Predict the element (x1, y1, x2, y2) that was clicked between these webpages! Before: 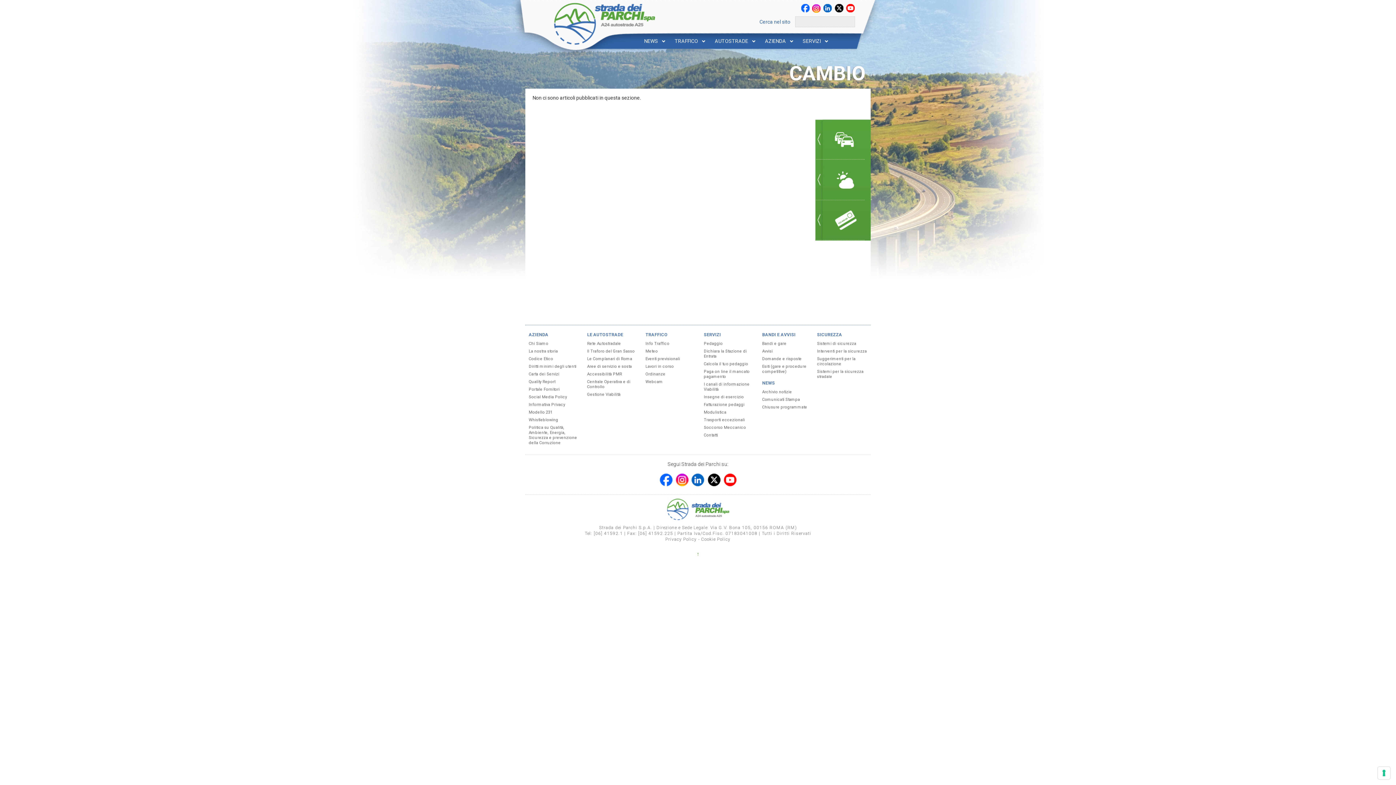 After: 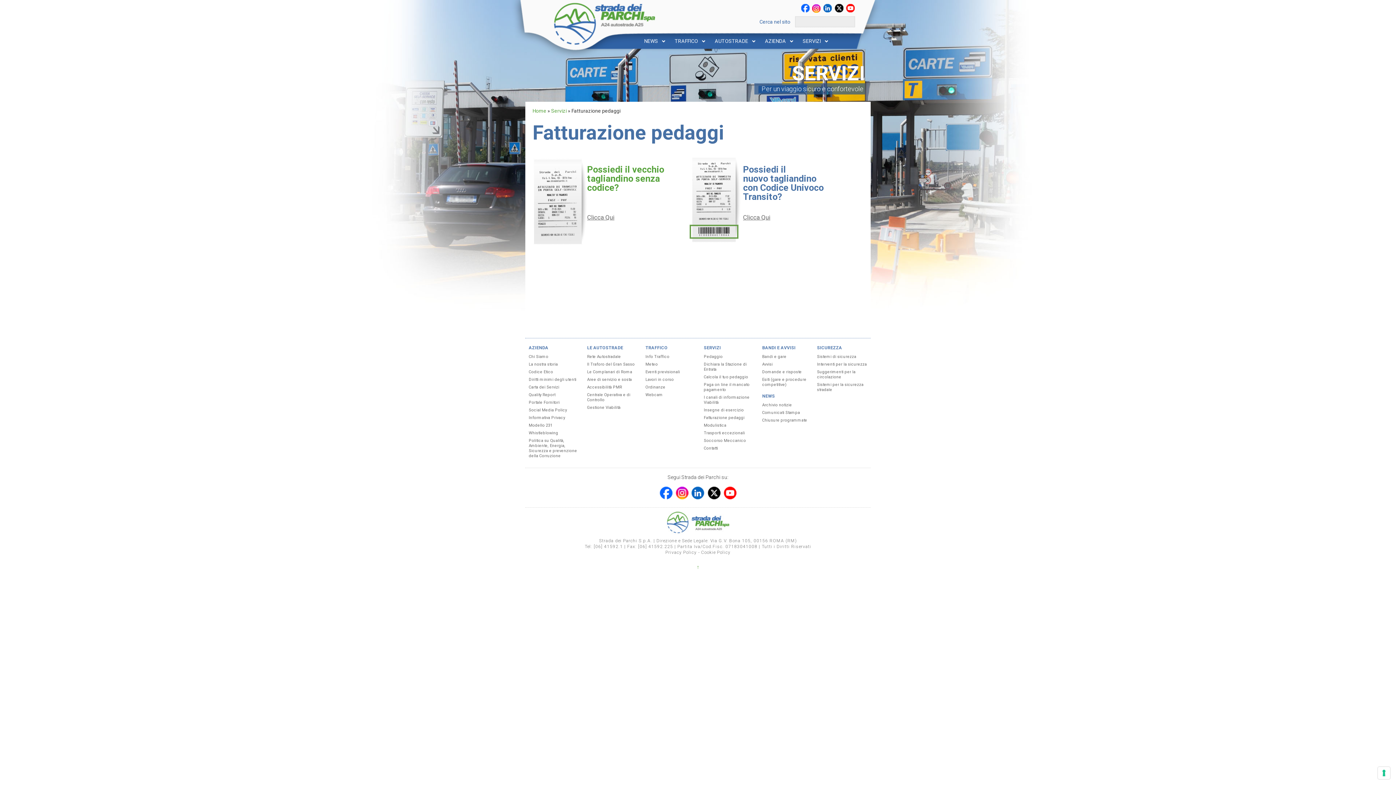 Action: bbox: (703, 402, 744, 407) label: Fatturazione pedaggi